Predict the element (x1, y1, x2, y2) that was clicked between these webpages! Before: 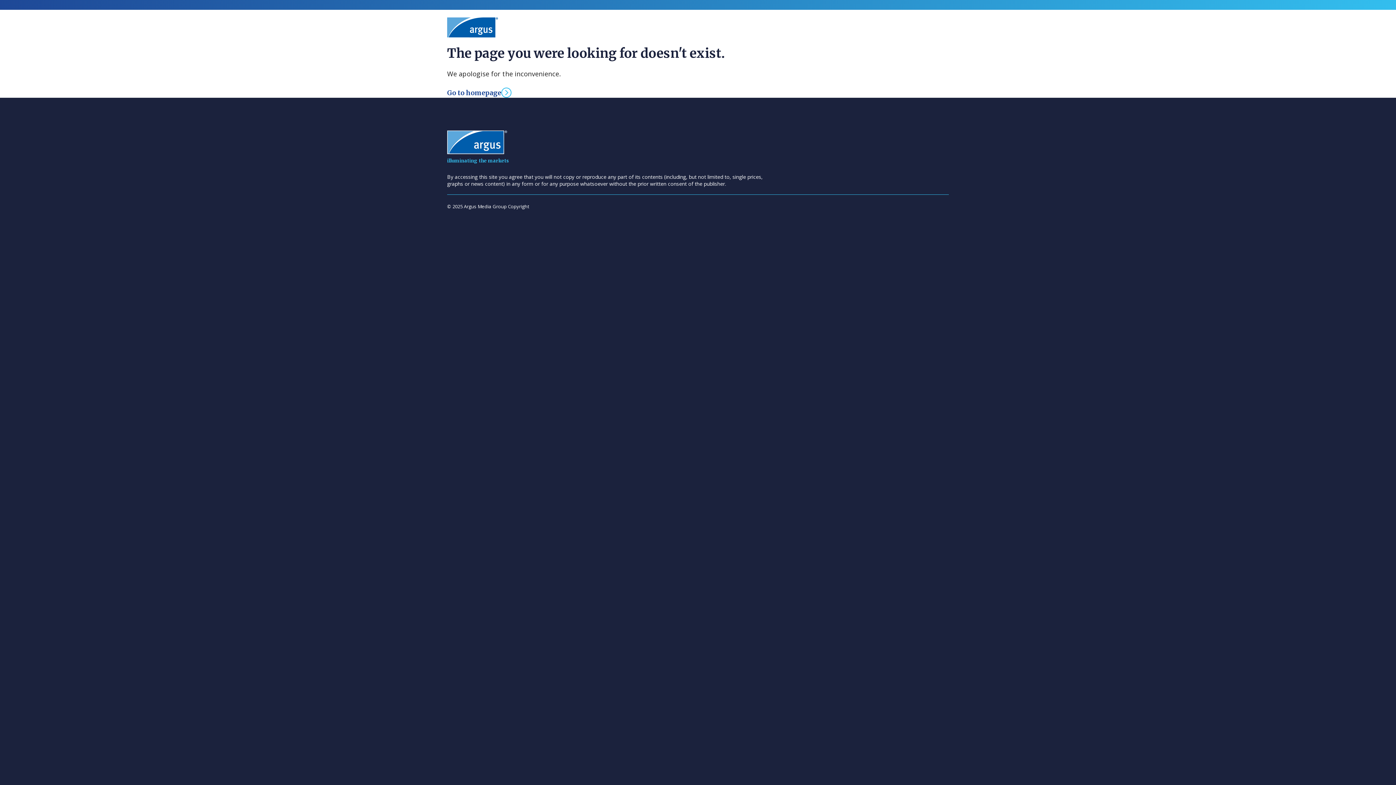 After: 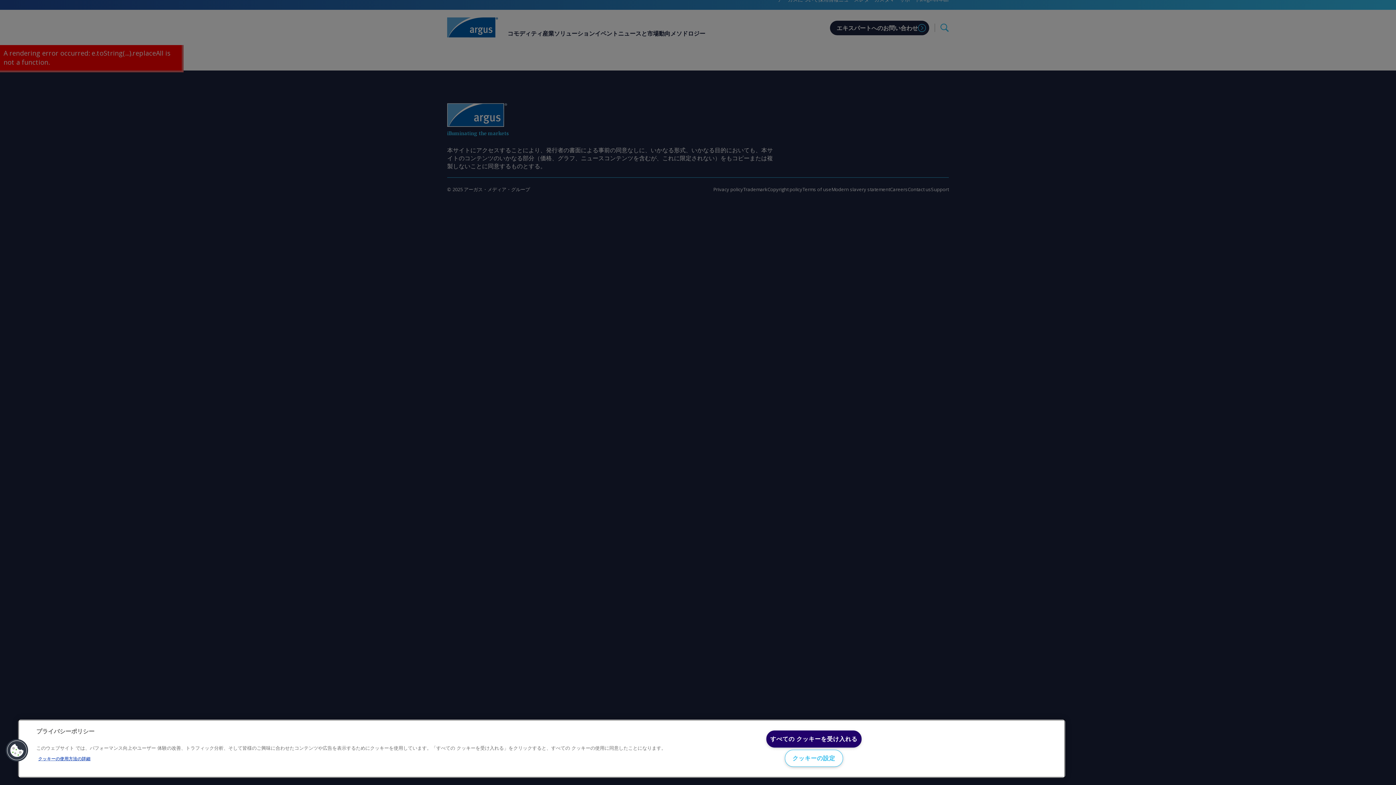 Action: bbox: (447, 17, 498, 37)